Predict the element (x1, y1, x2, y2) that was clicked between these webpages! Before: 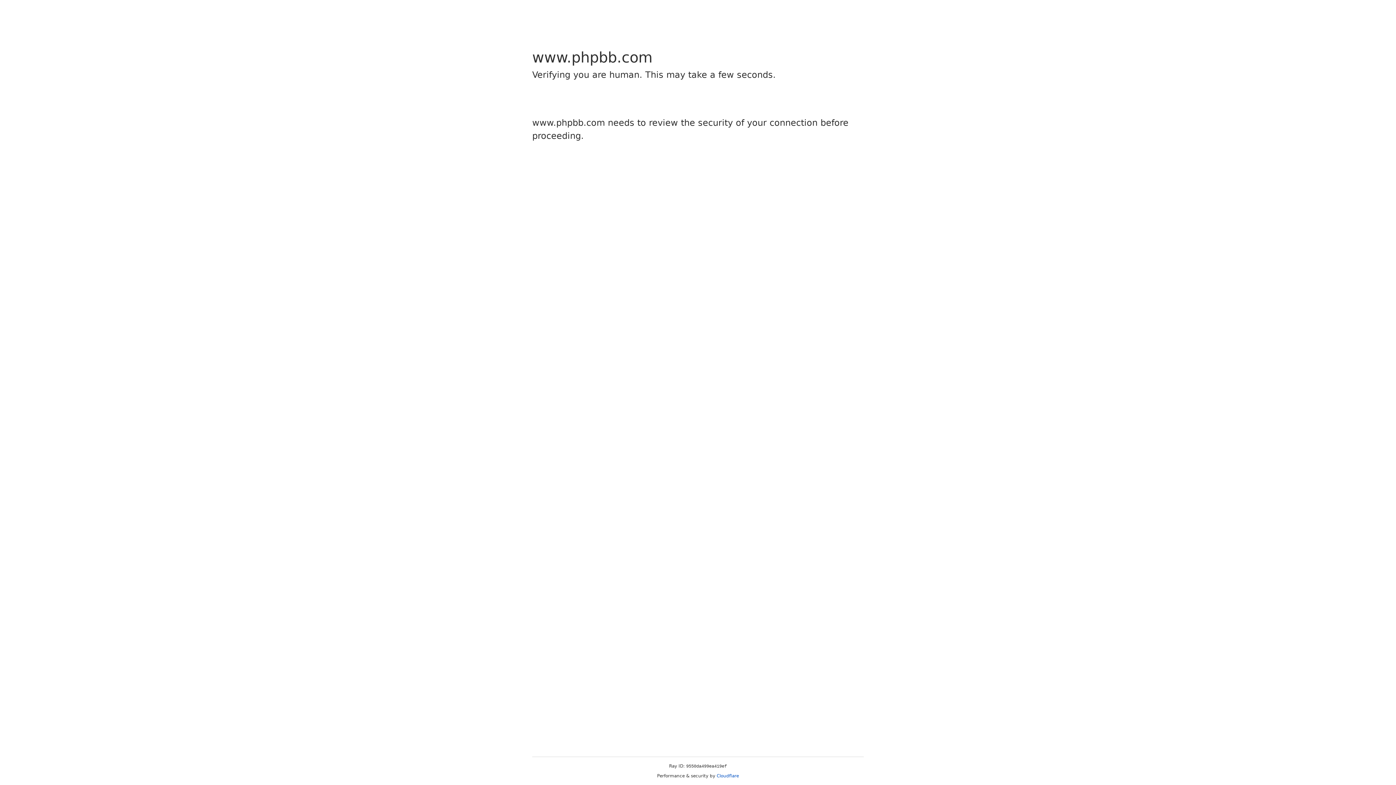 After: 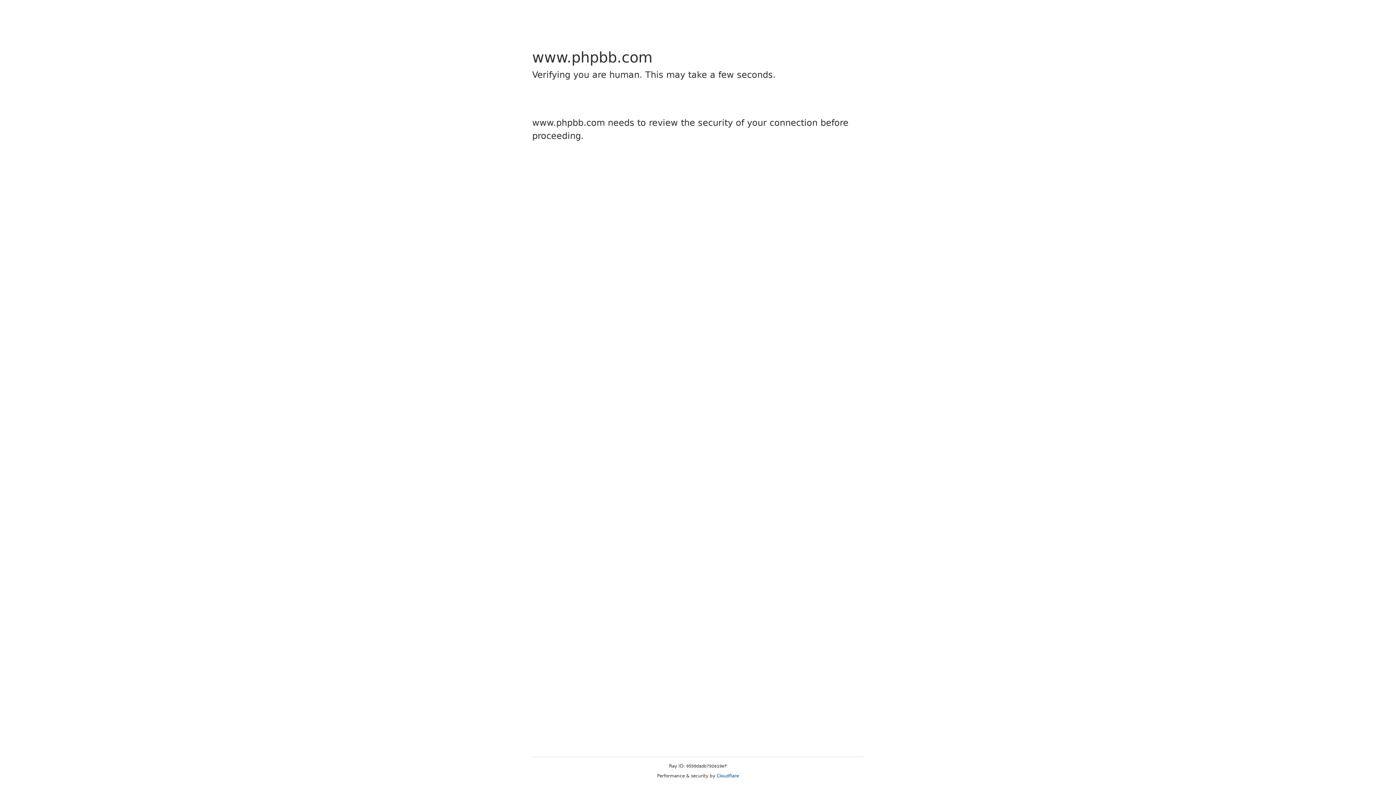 Action: label: Cloudflare bbox: (716, 773, 739, 778)